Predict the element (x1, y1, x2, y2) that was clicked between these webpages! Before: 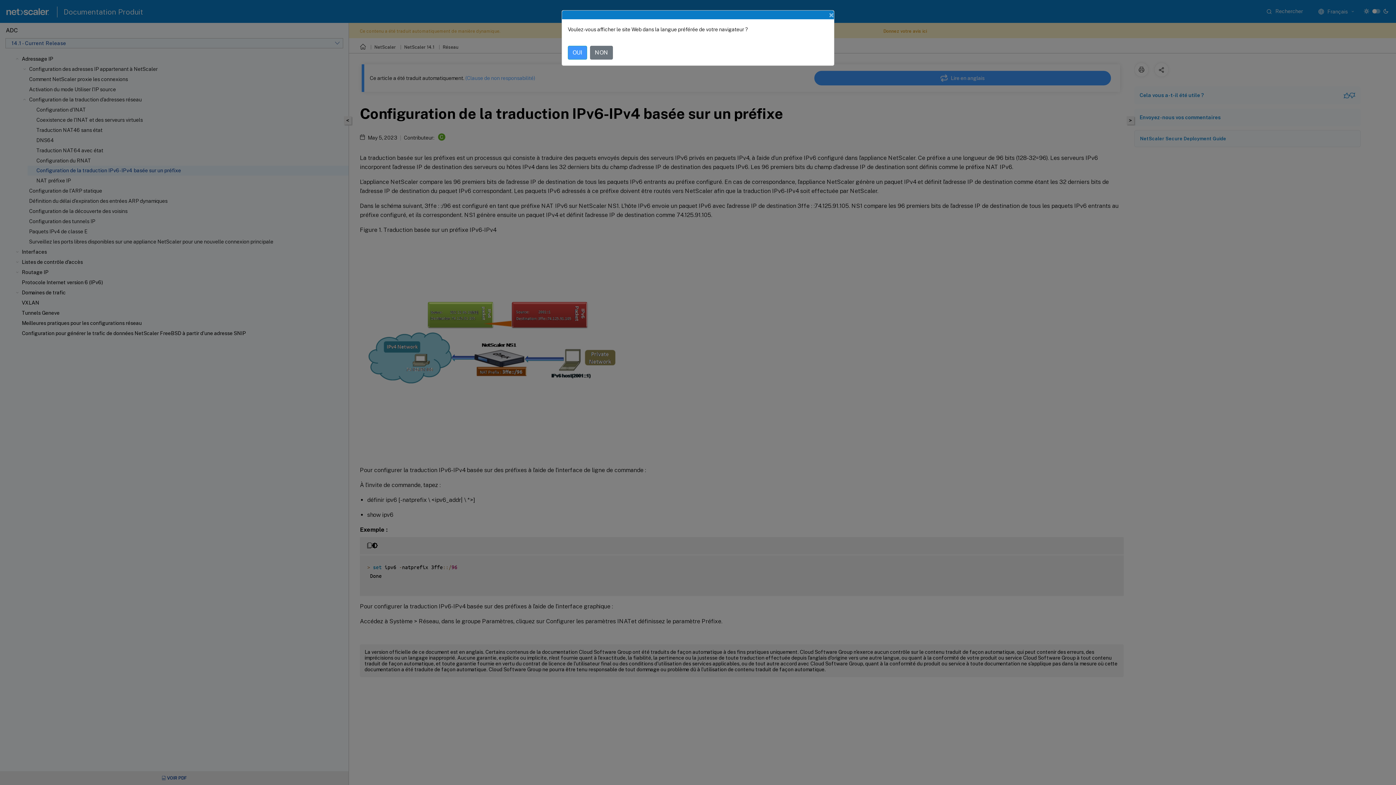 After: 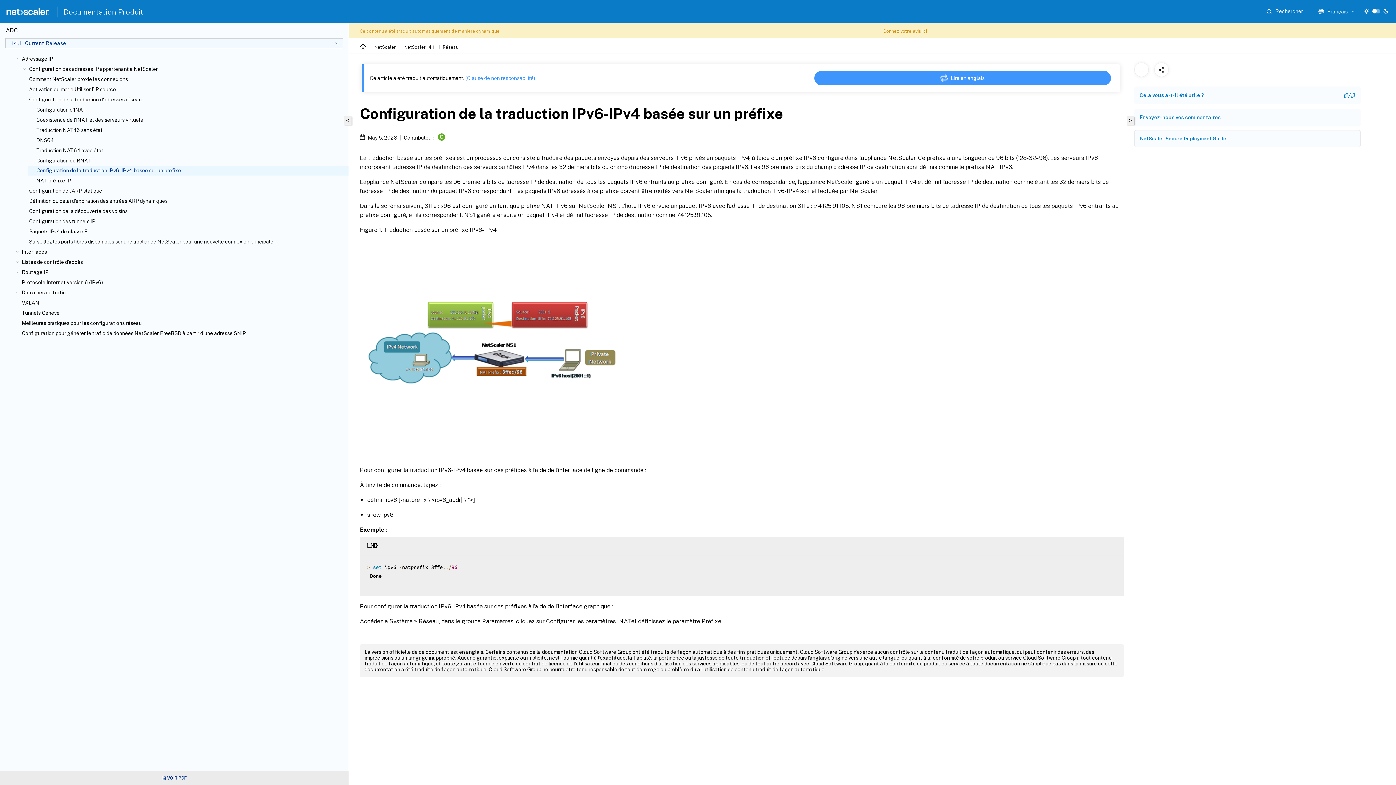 Action: label: NON bbox: (590, 45, 613, 59)